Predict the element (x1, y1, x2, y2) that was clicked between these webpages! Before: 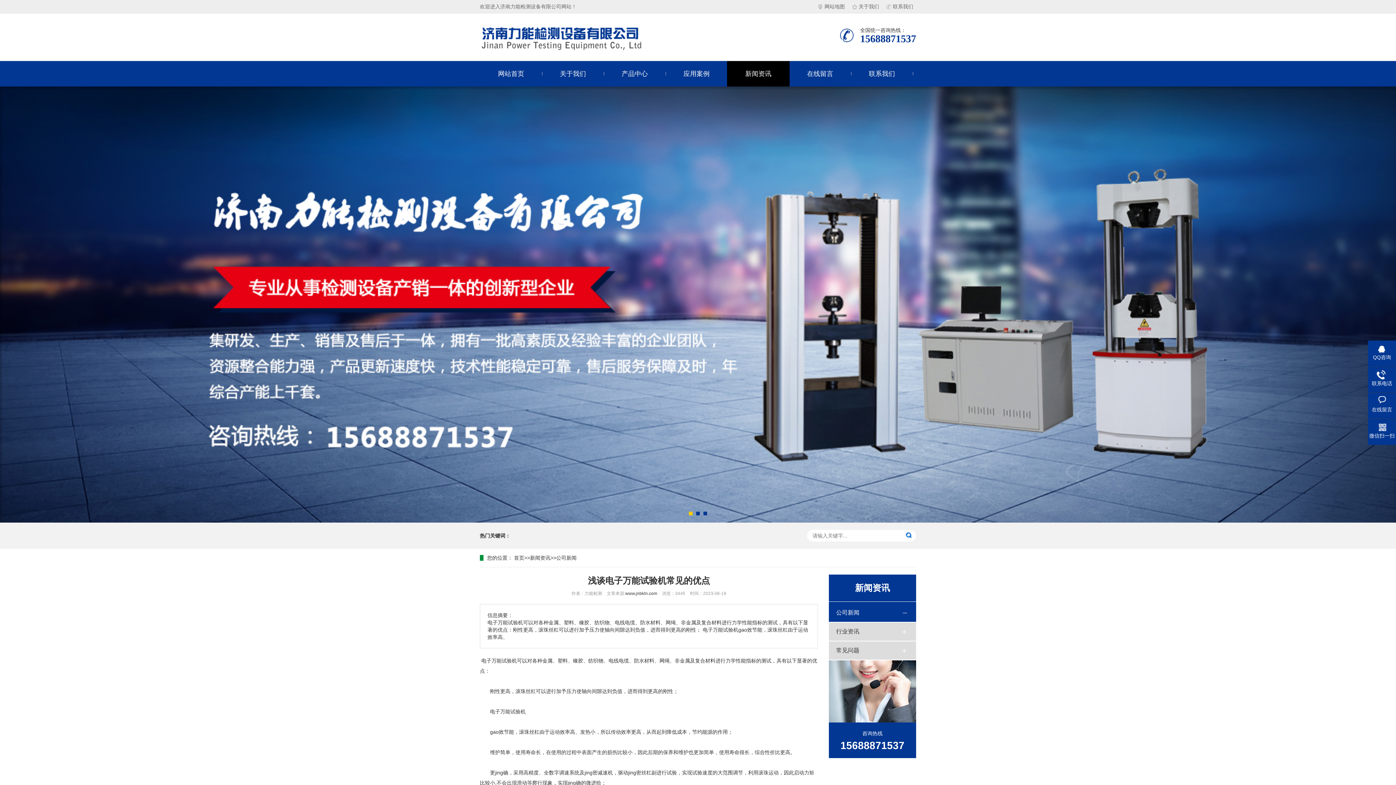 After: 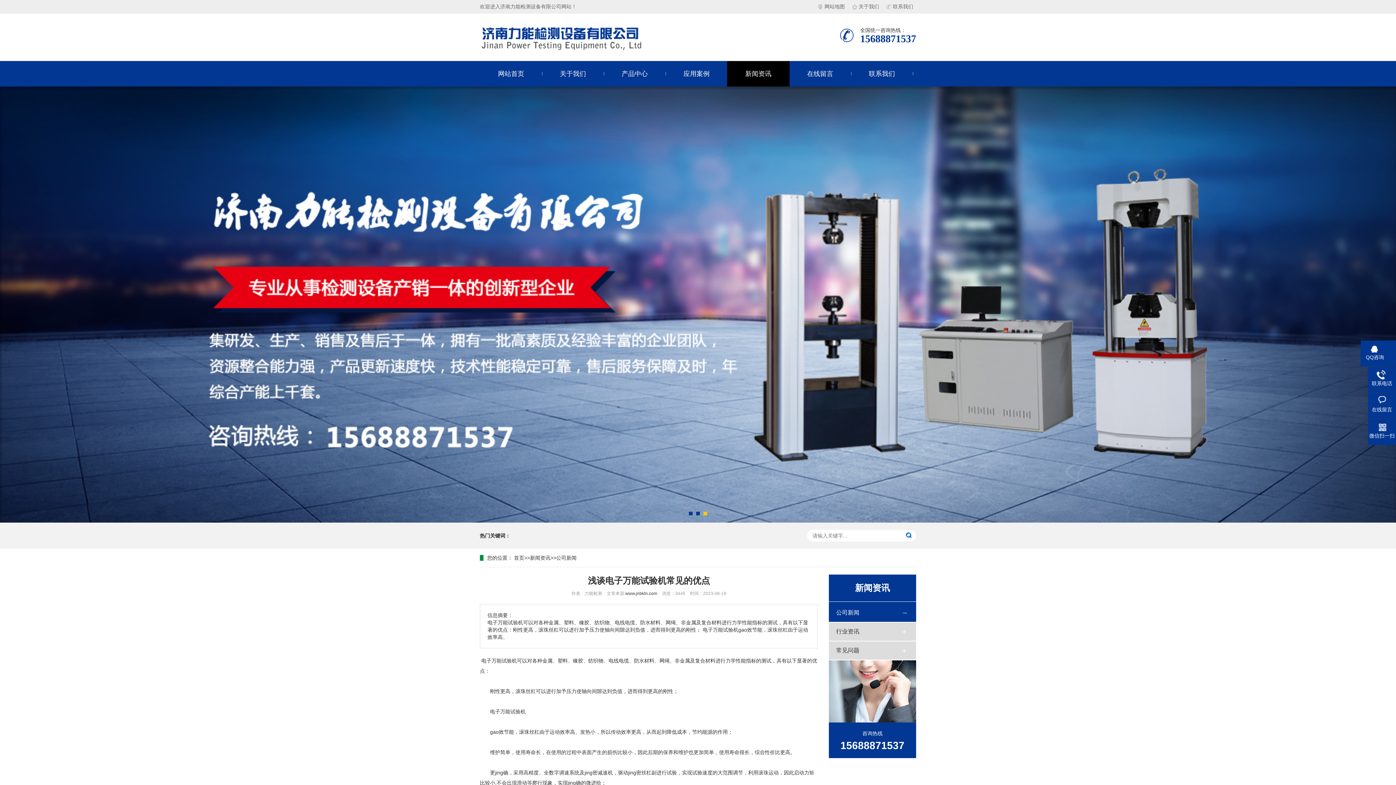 Action: label: QQ咨询 bbox: (1368, 344, 1396, 361)